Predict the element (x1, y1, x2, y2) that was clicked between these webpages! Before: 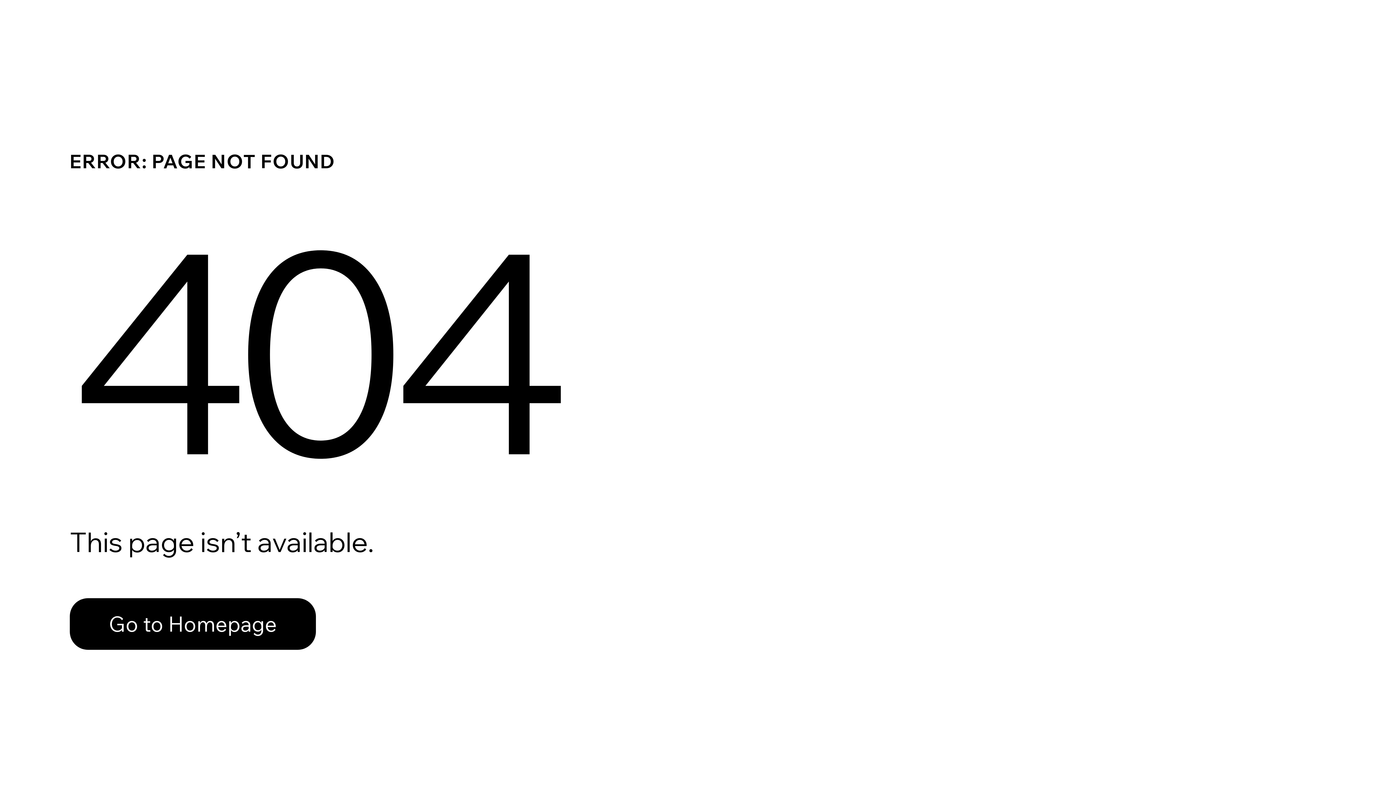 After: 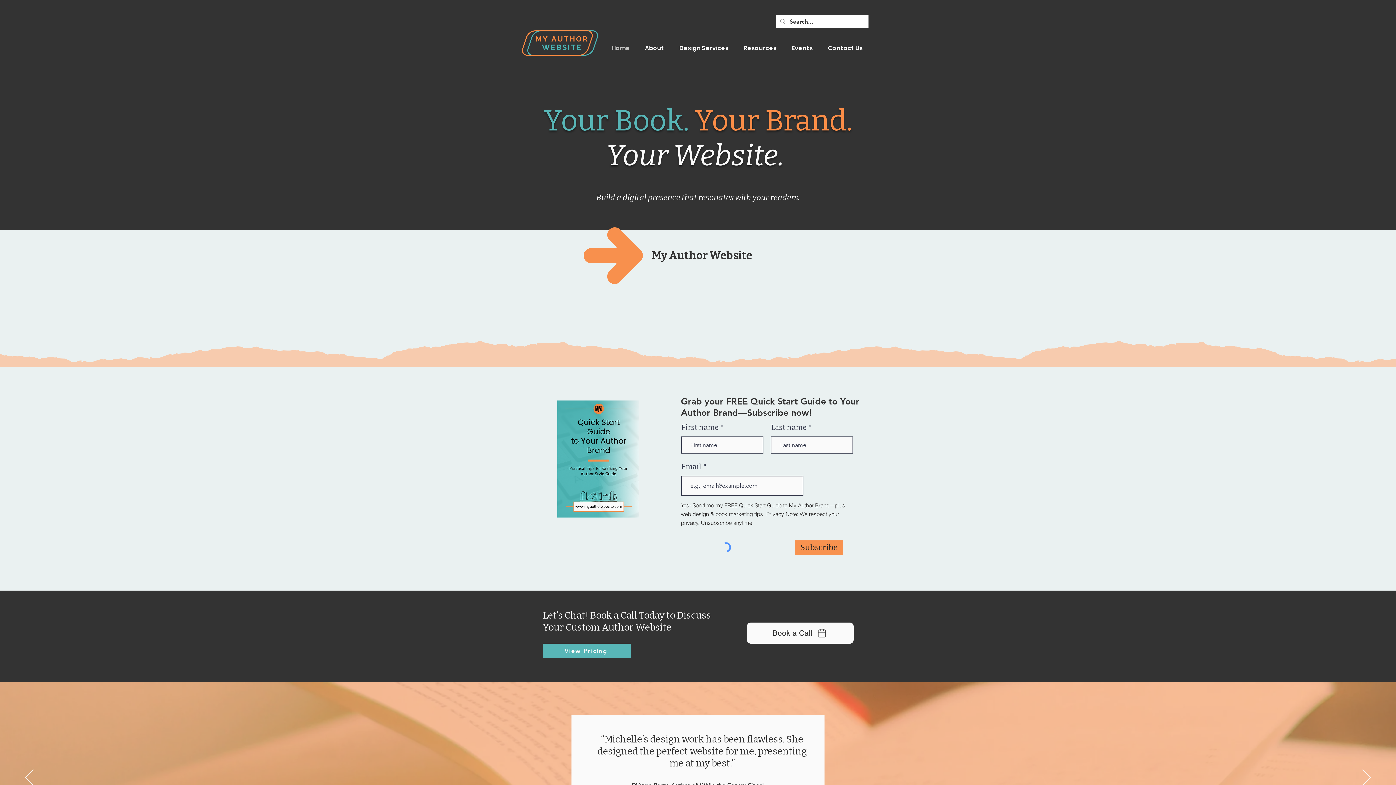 Action: label: Go to Homepage bbox: (69, 582, 768, 659)